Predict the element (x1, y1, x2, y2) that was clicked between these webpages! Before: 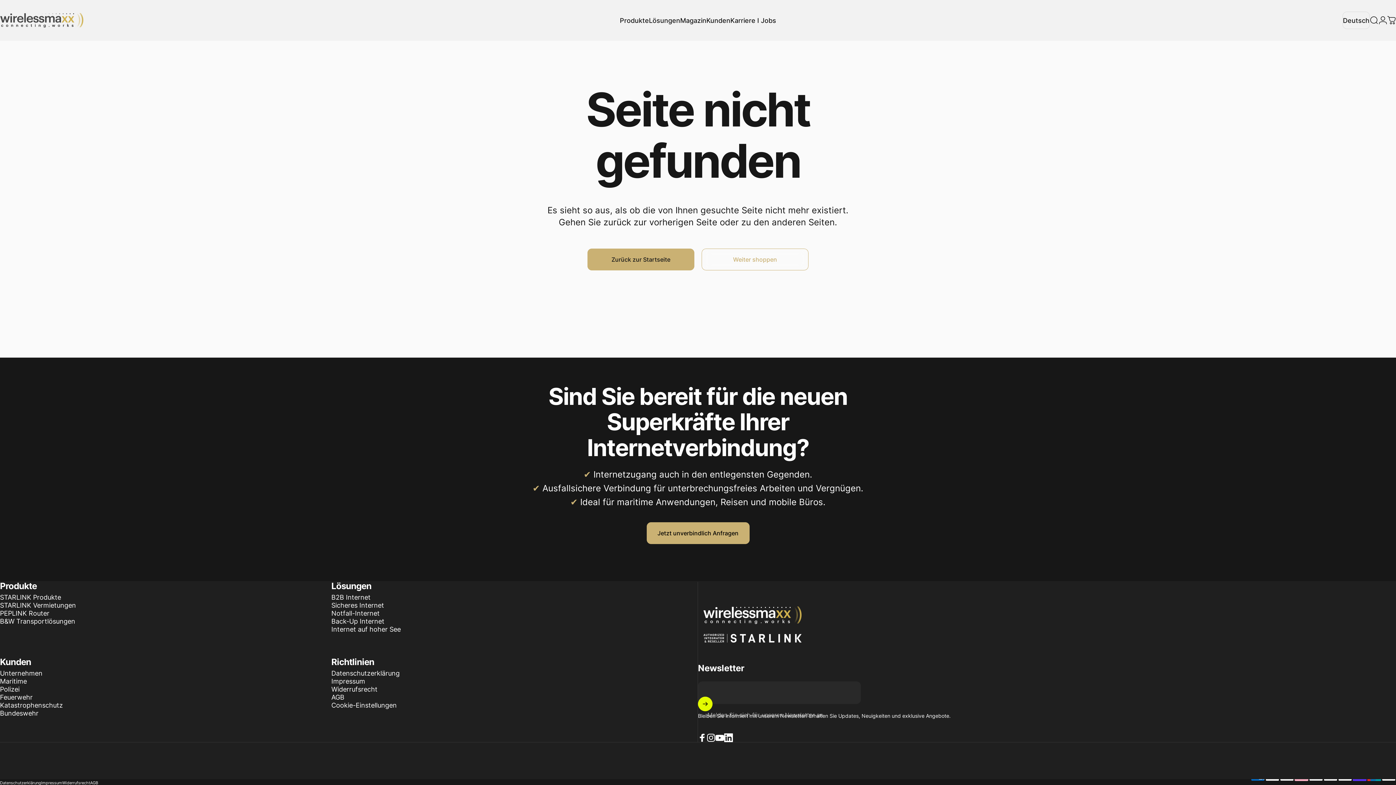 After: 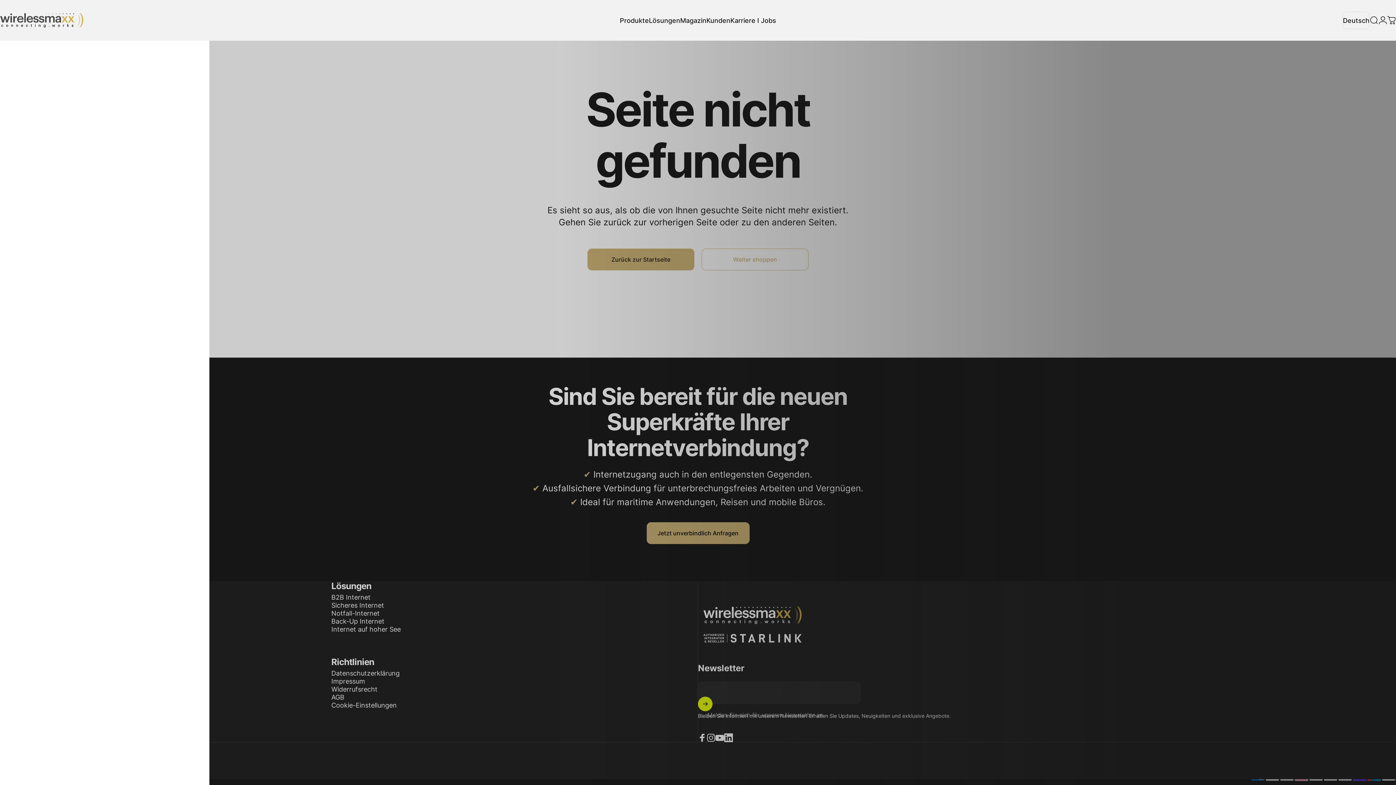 Action: bbox: (1387, 16, 1396, 24) label: Warenkorb